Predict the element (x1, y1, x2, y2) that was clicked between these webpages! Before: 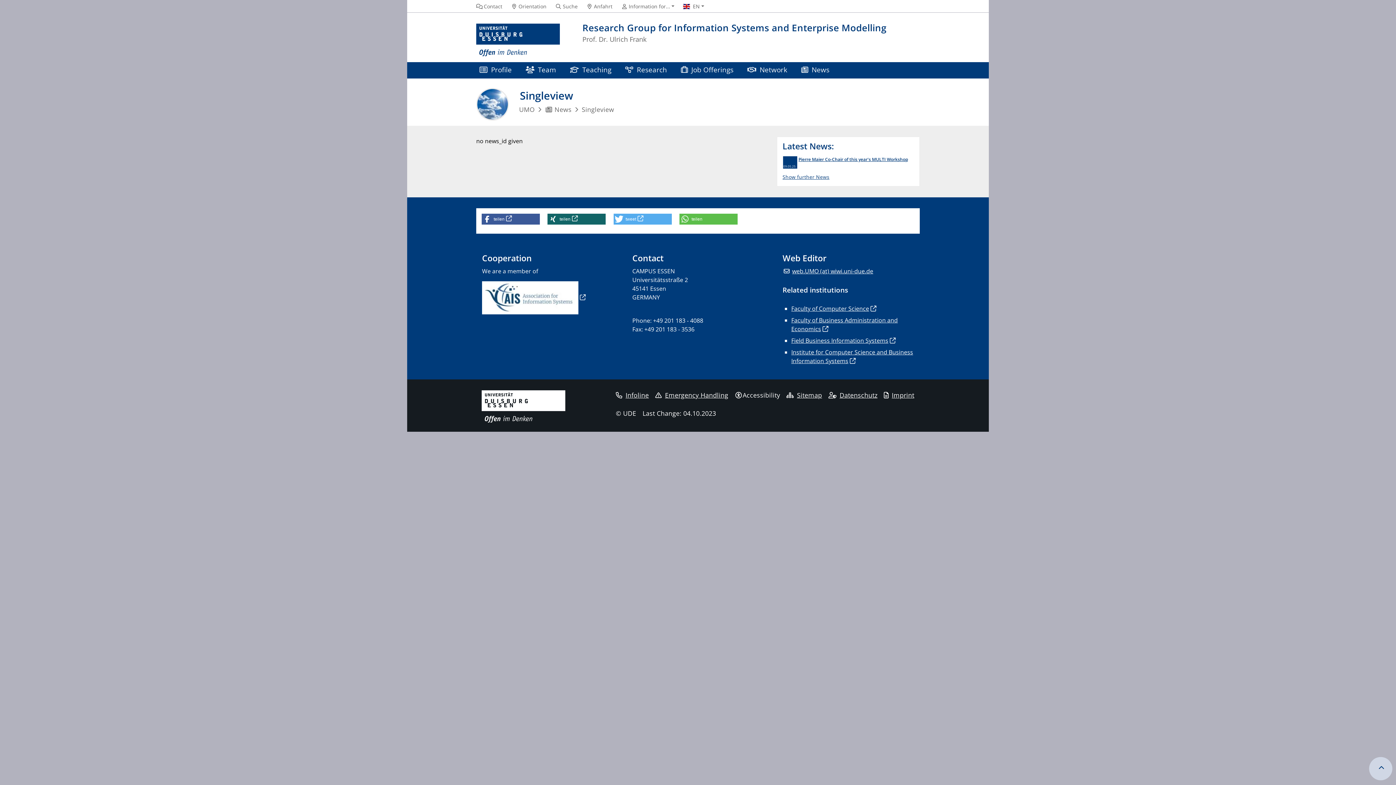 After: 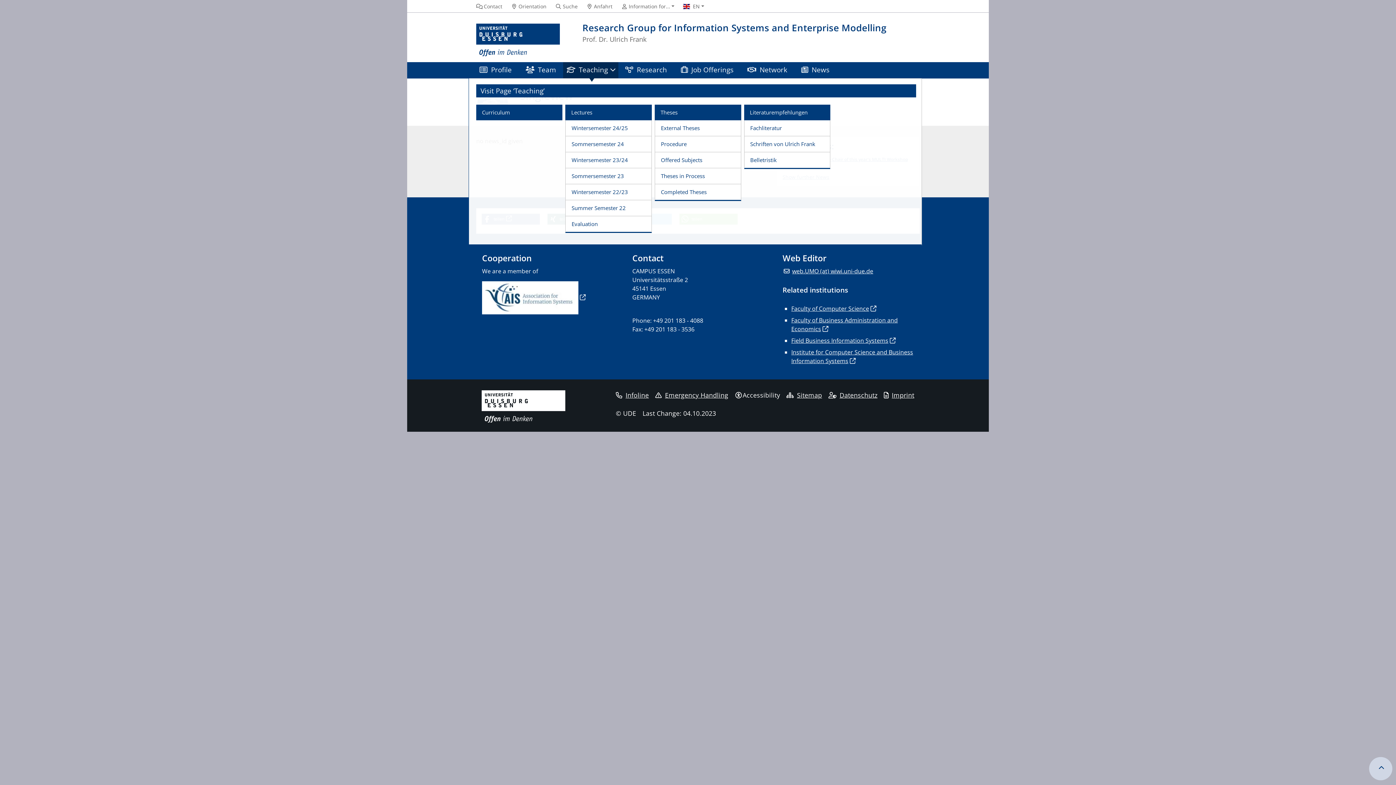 Action: label: Teaching bbox: (563, 62, 618, 78)